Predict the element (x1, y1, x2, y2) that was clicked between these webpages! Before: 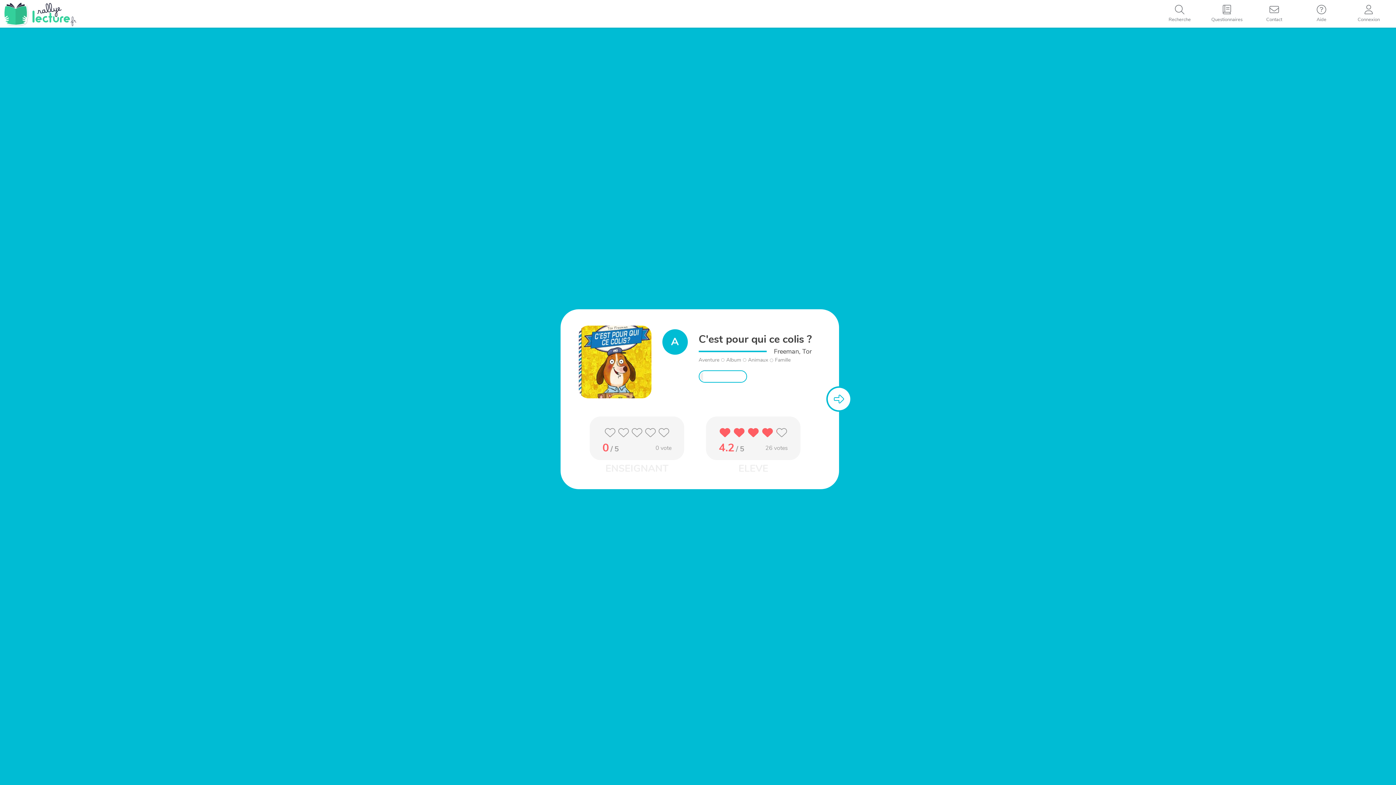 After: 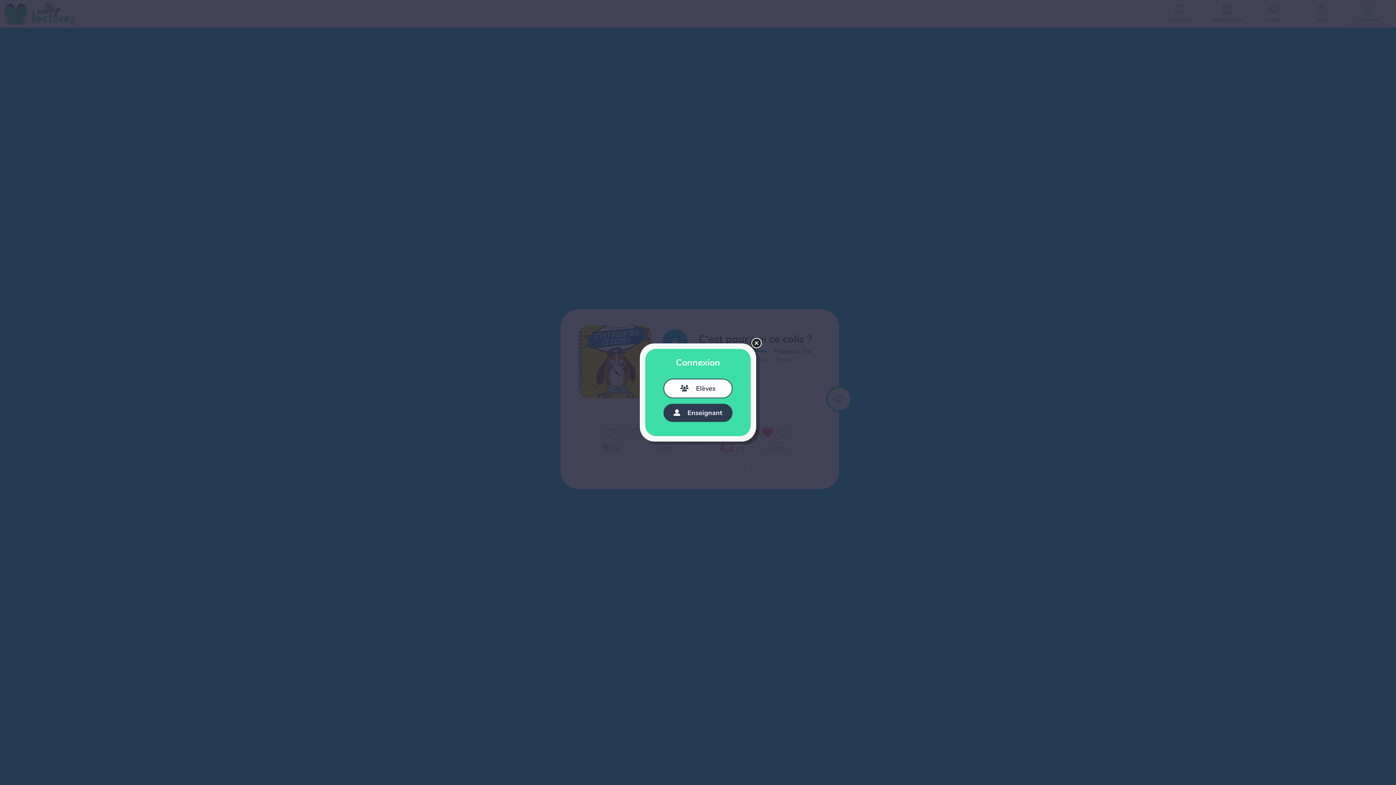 Action: bbox: (1345, 0, 1392, 27) label: Connexion